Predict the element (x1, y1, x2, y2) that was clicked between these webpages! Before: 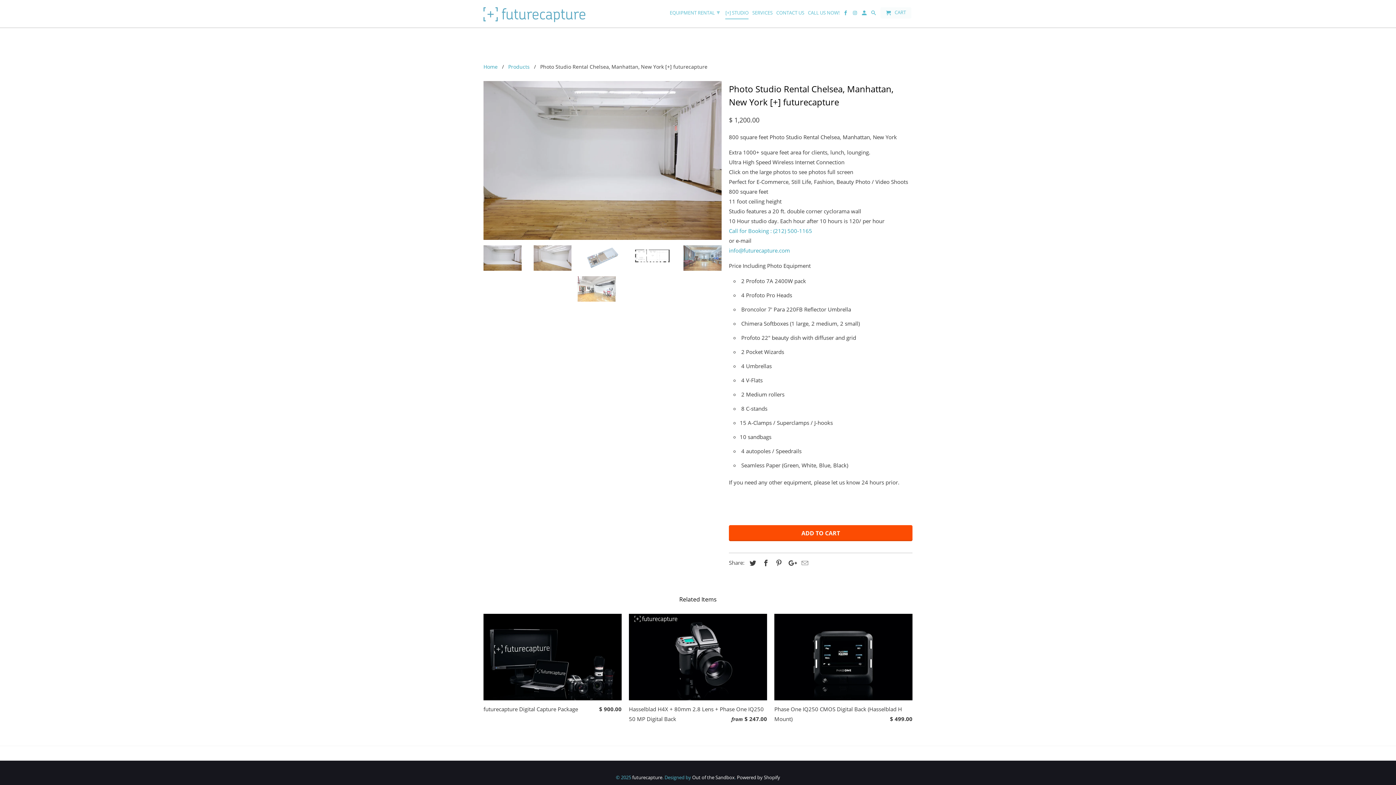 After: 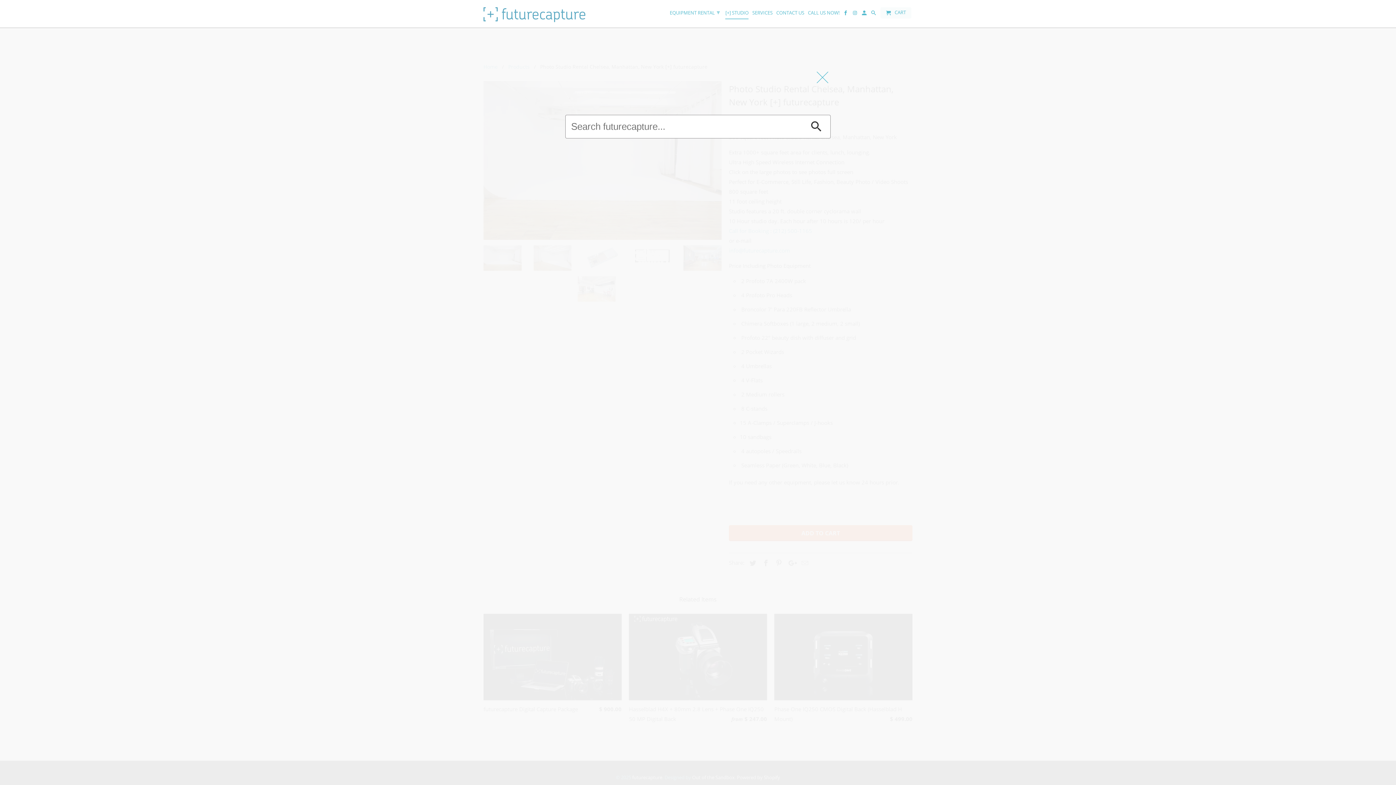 Action: bbox: (871, 10, 877, 18)